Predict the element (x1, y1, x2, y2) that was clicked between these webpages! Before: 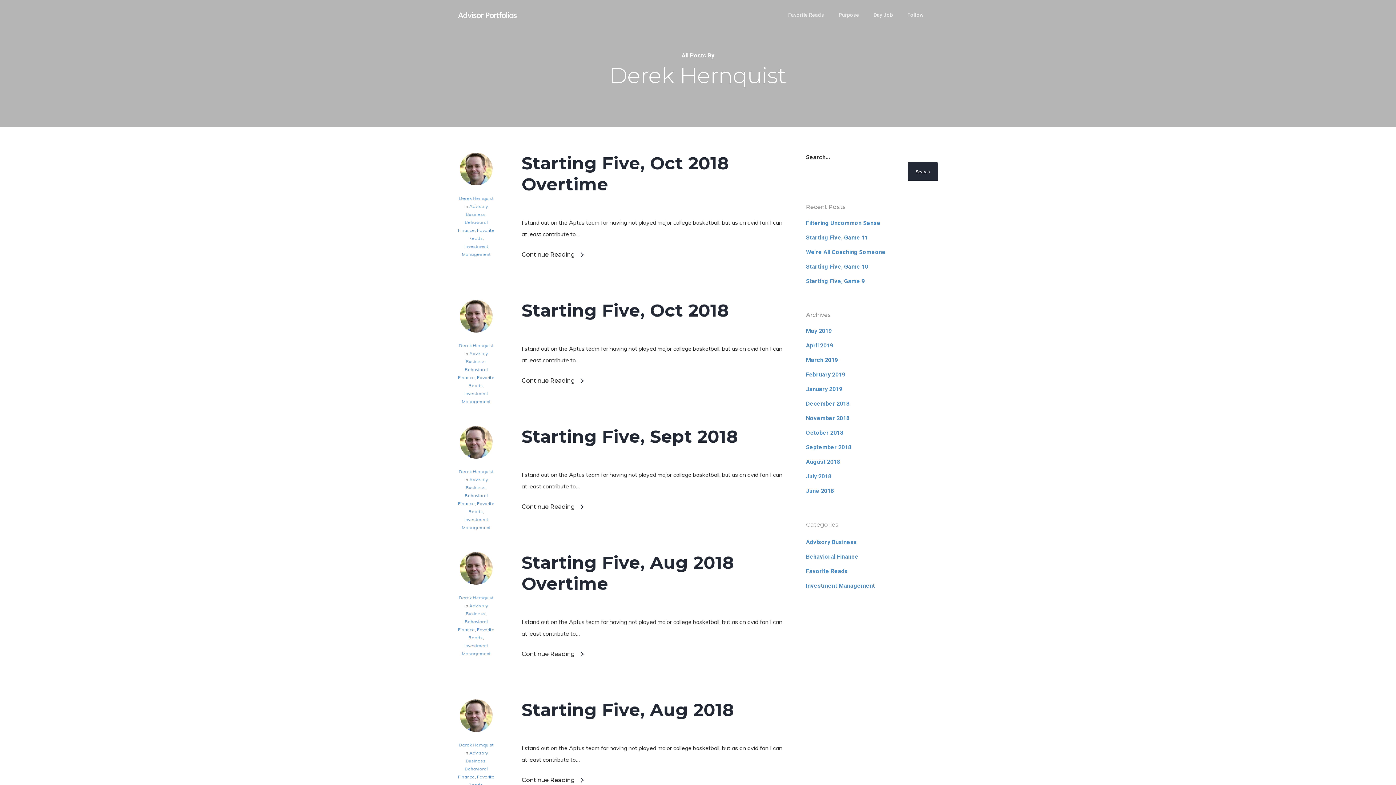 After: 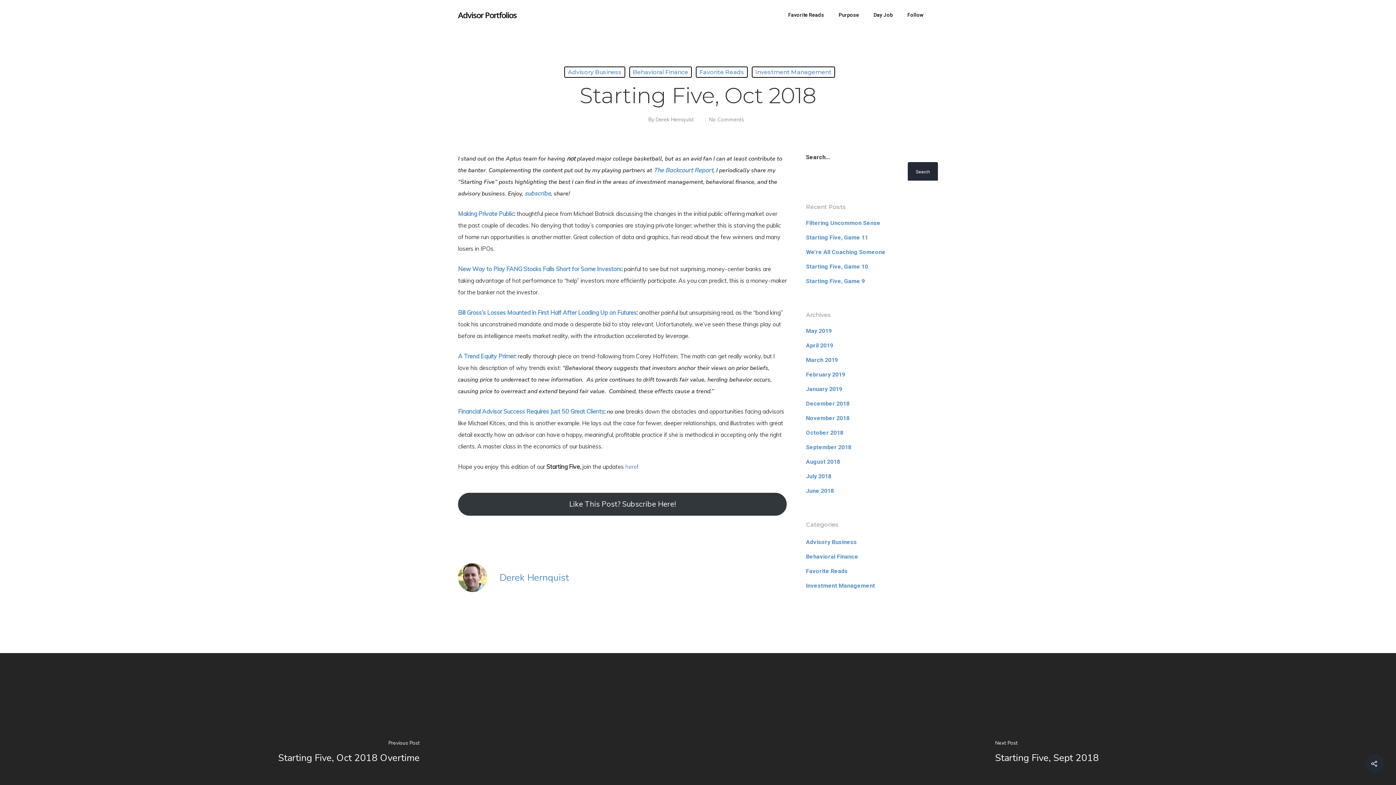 Action: bbox: (521, 371, 584, 389) label: Continue Reading